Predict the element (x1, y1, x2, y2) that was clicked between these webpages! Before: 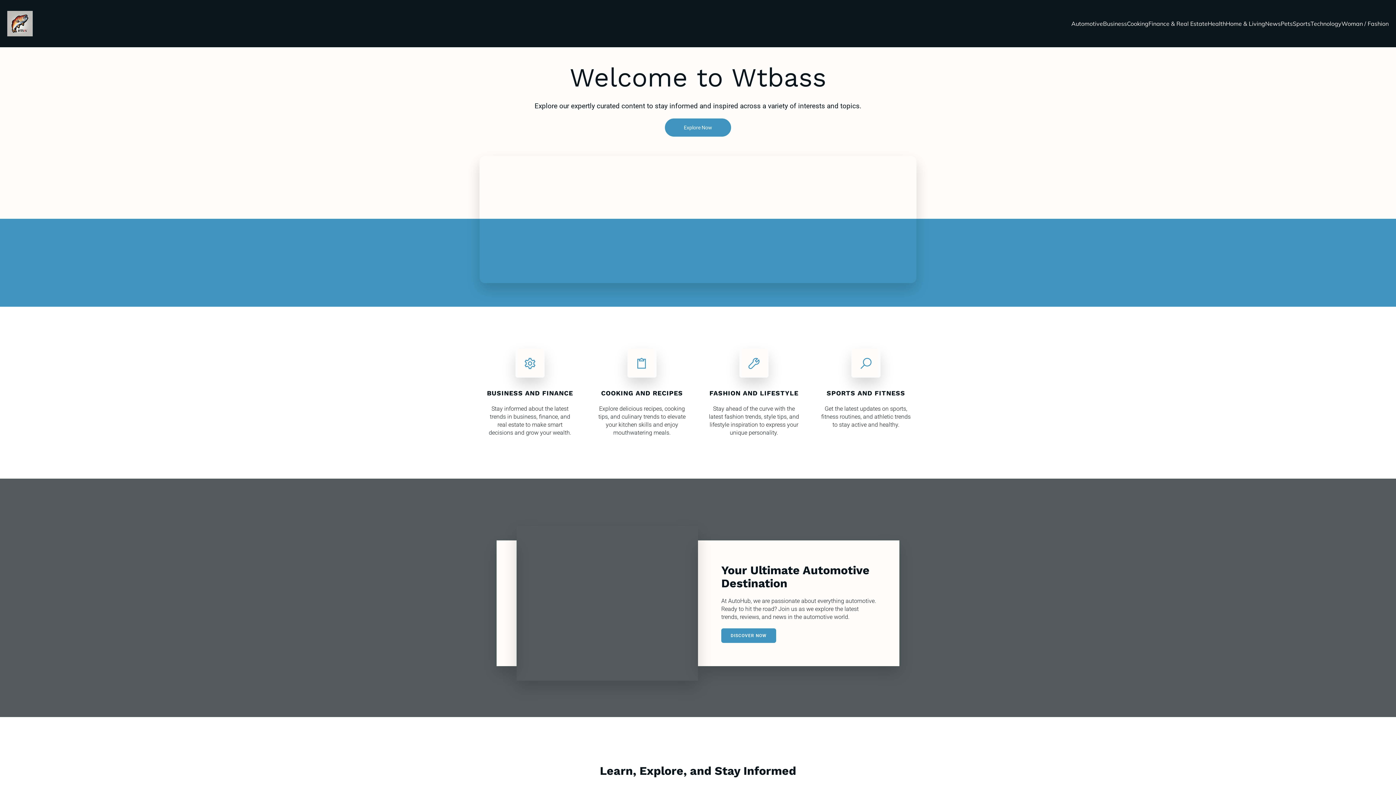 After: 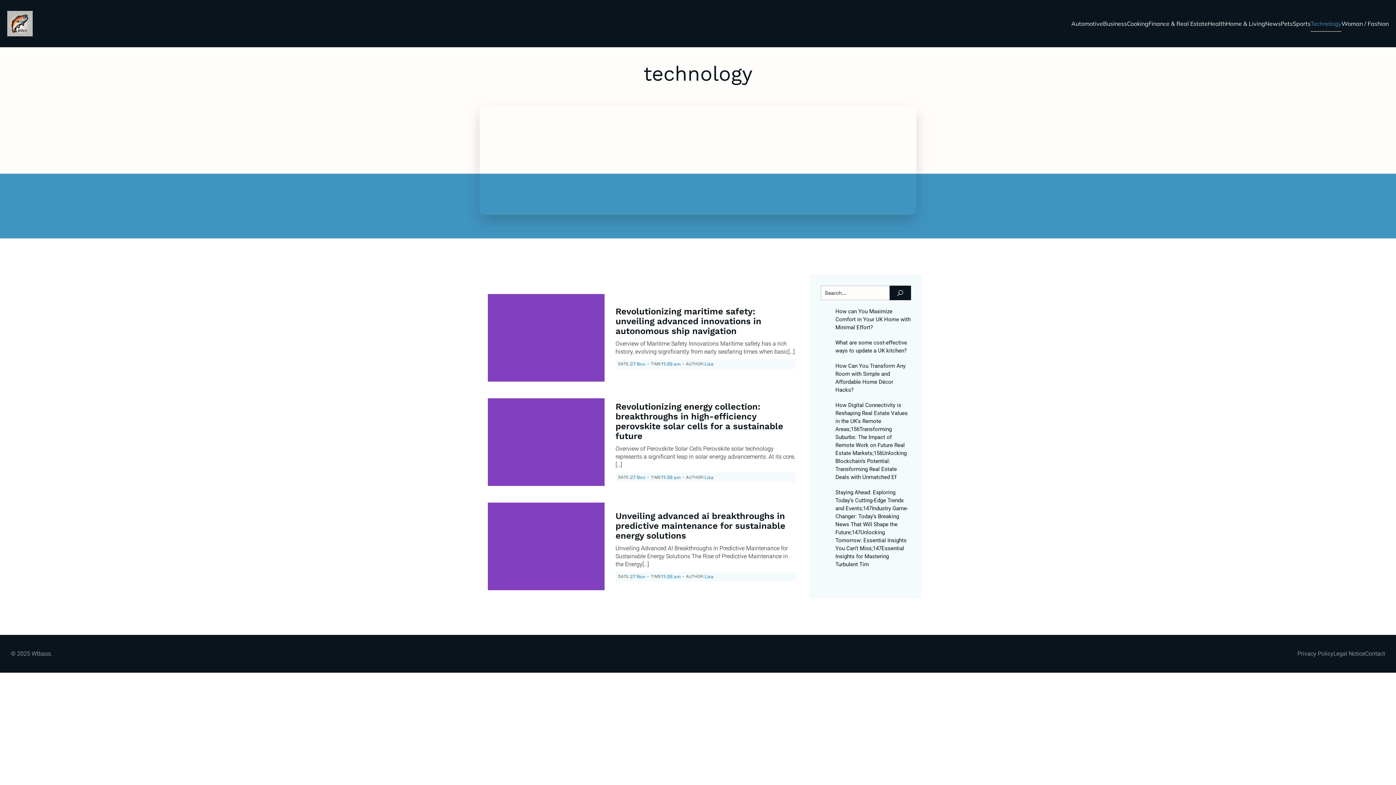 Action: bbox: (1310, 15, 1341, 31) label: Technology